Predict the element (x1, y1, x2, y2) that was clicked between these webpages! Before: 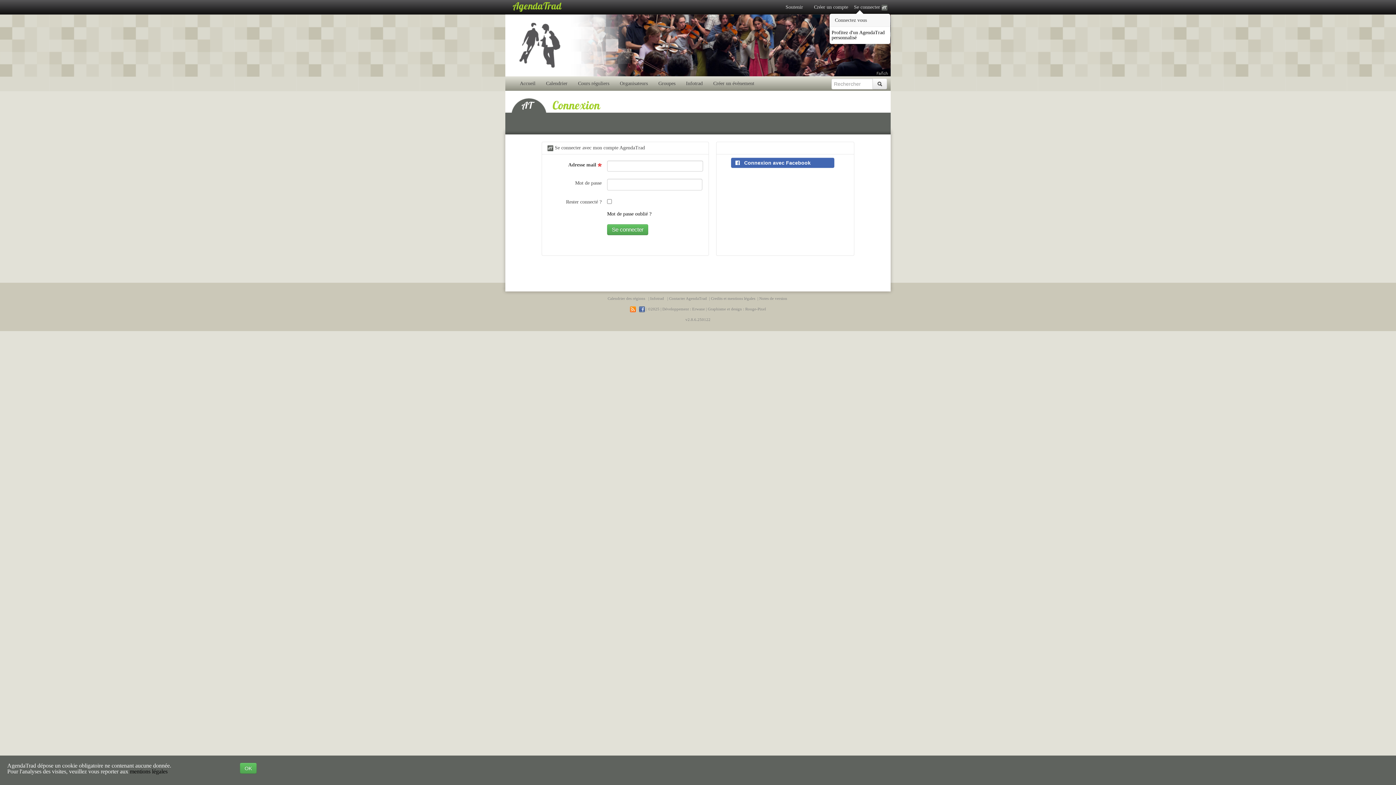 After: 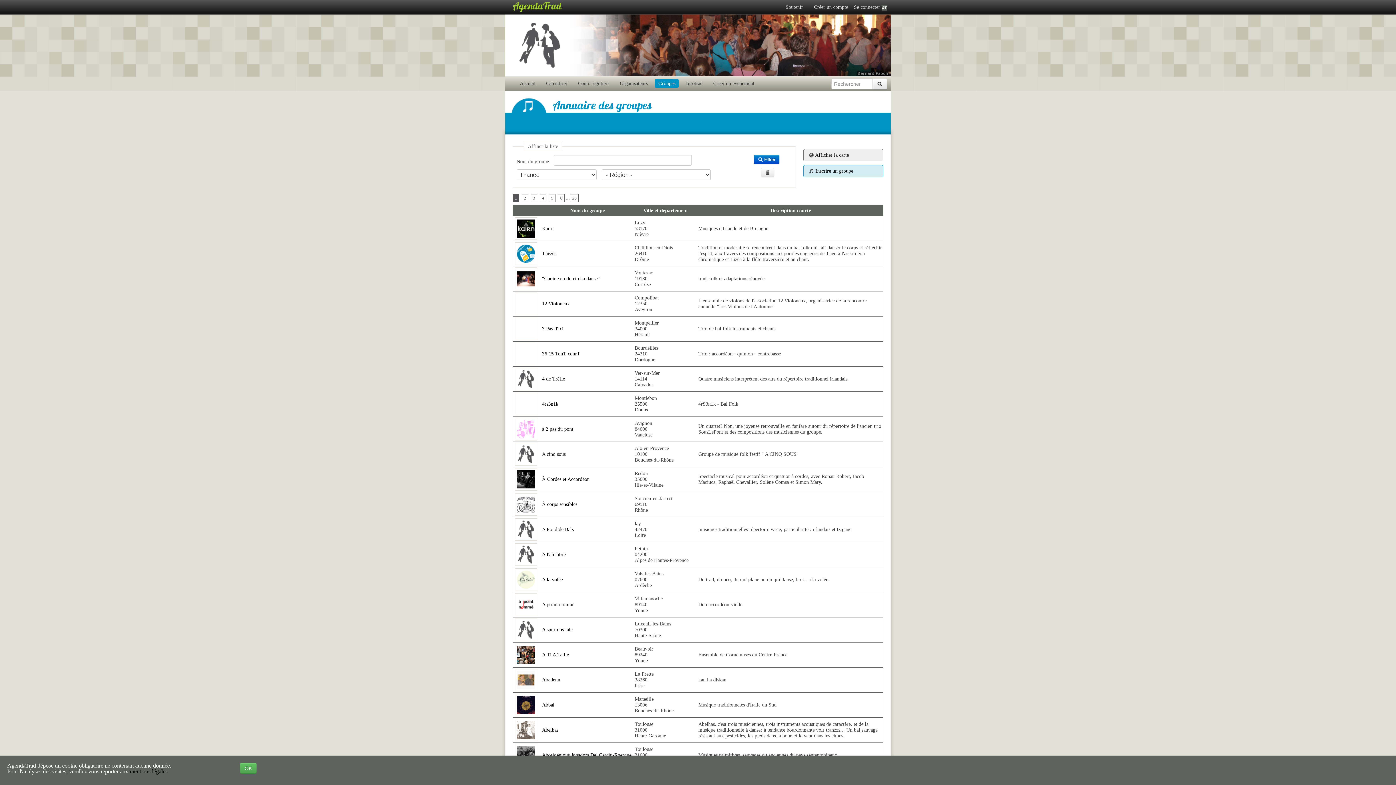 Action: bbox: (657, 78, 677, 88) label: Groupes